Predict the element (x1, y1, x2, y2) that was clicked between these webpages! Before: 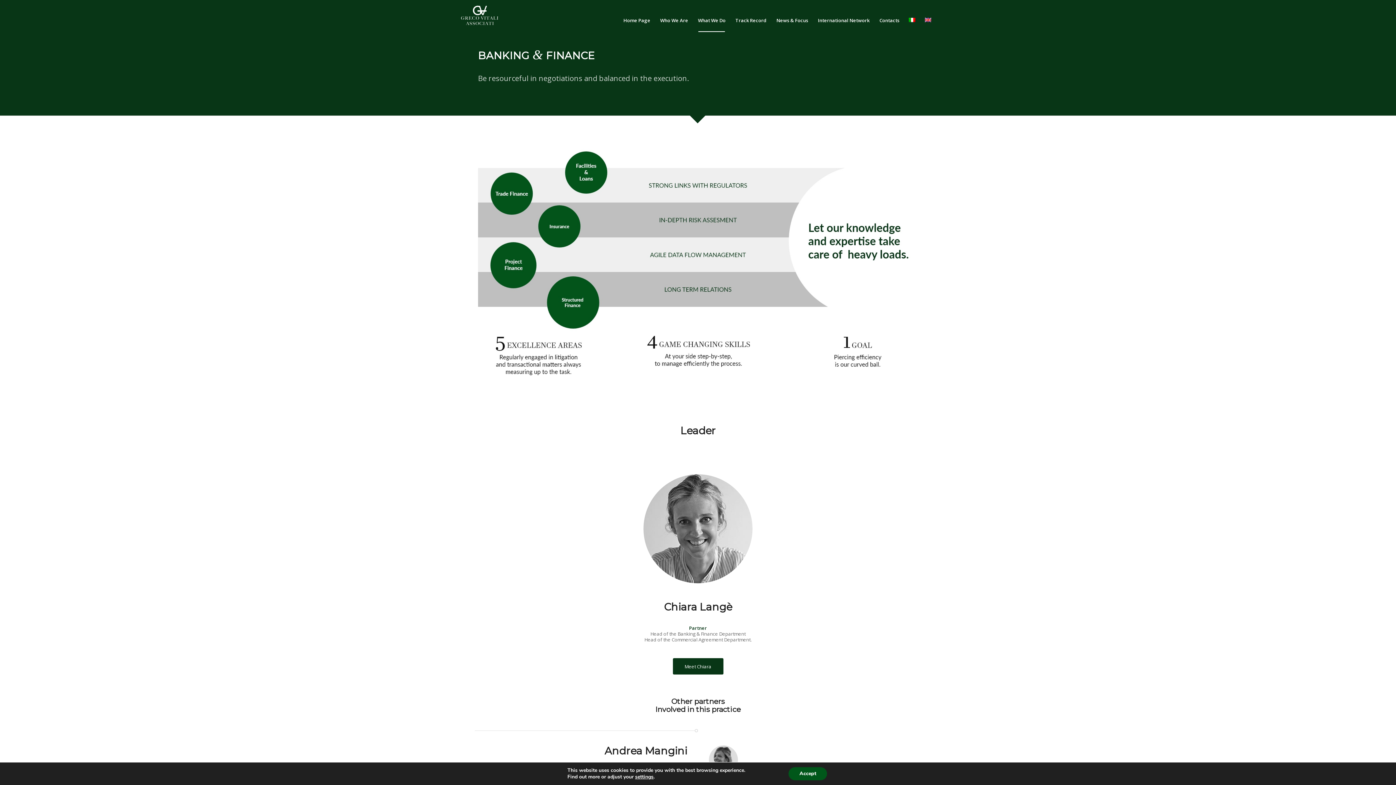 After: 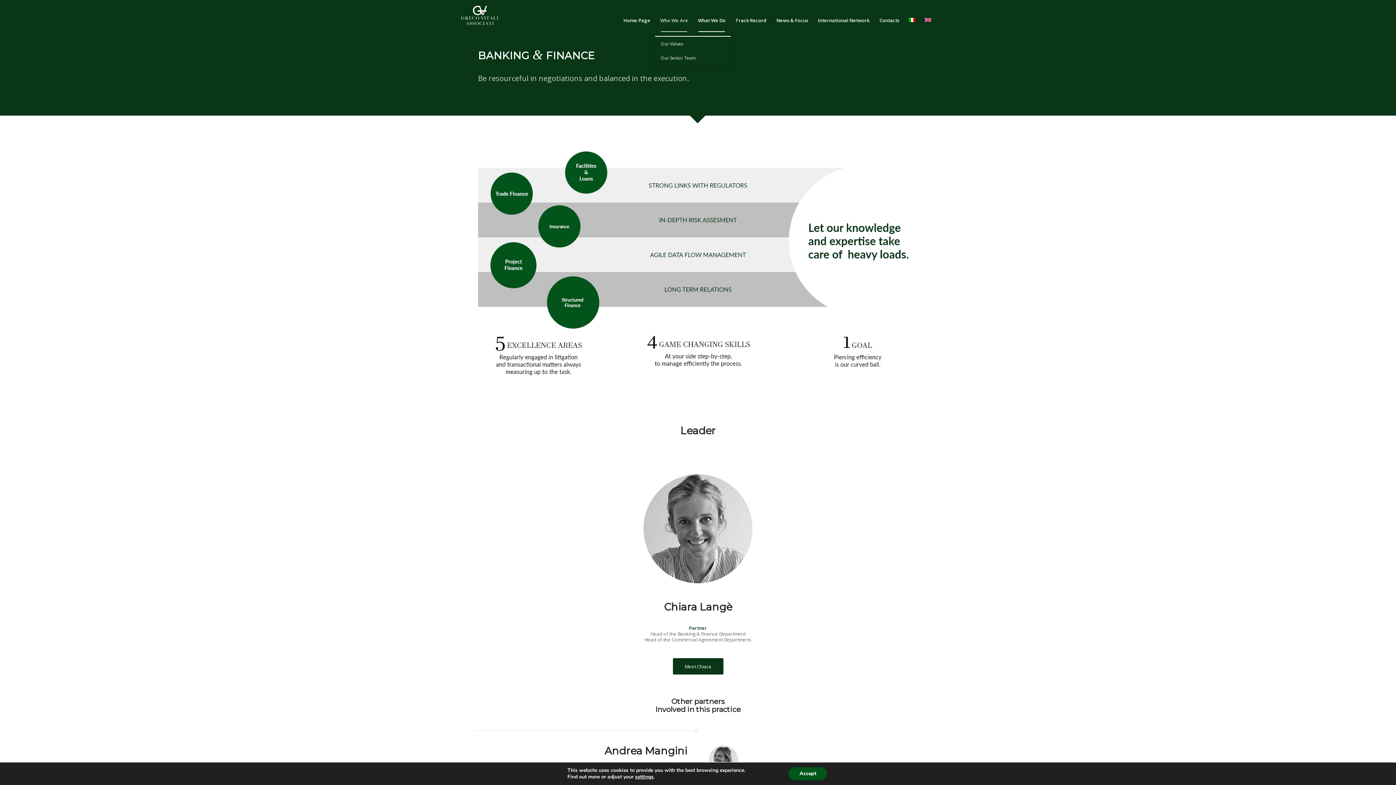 Action: label: Who We Are bbox: (655, 4, 693, 36)